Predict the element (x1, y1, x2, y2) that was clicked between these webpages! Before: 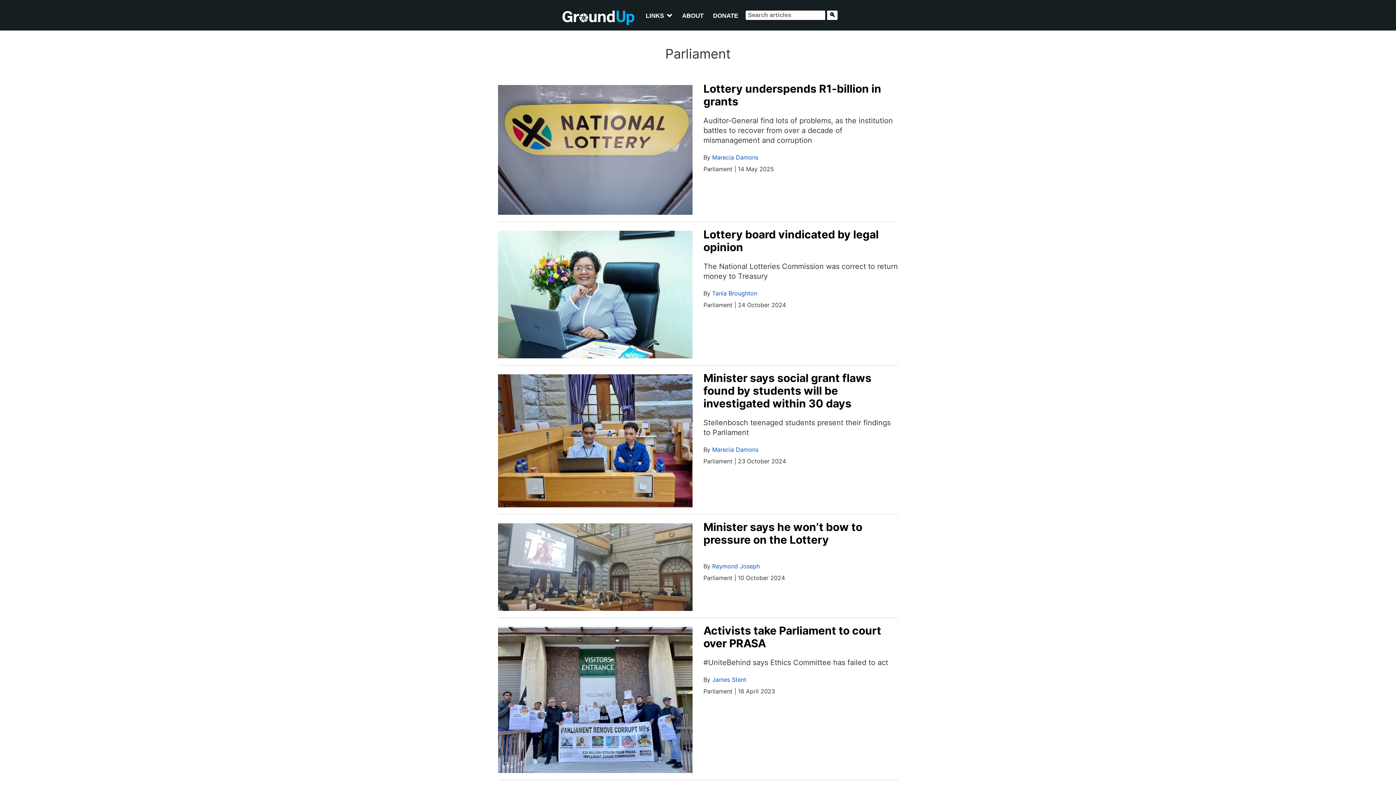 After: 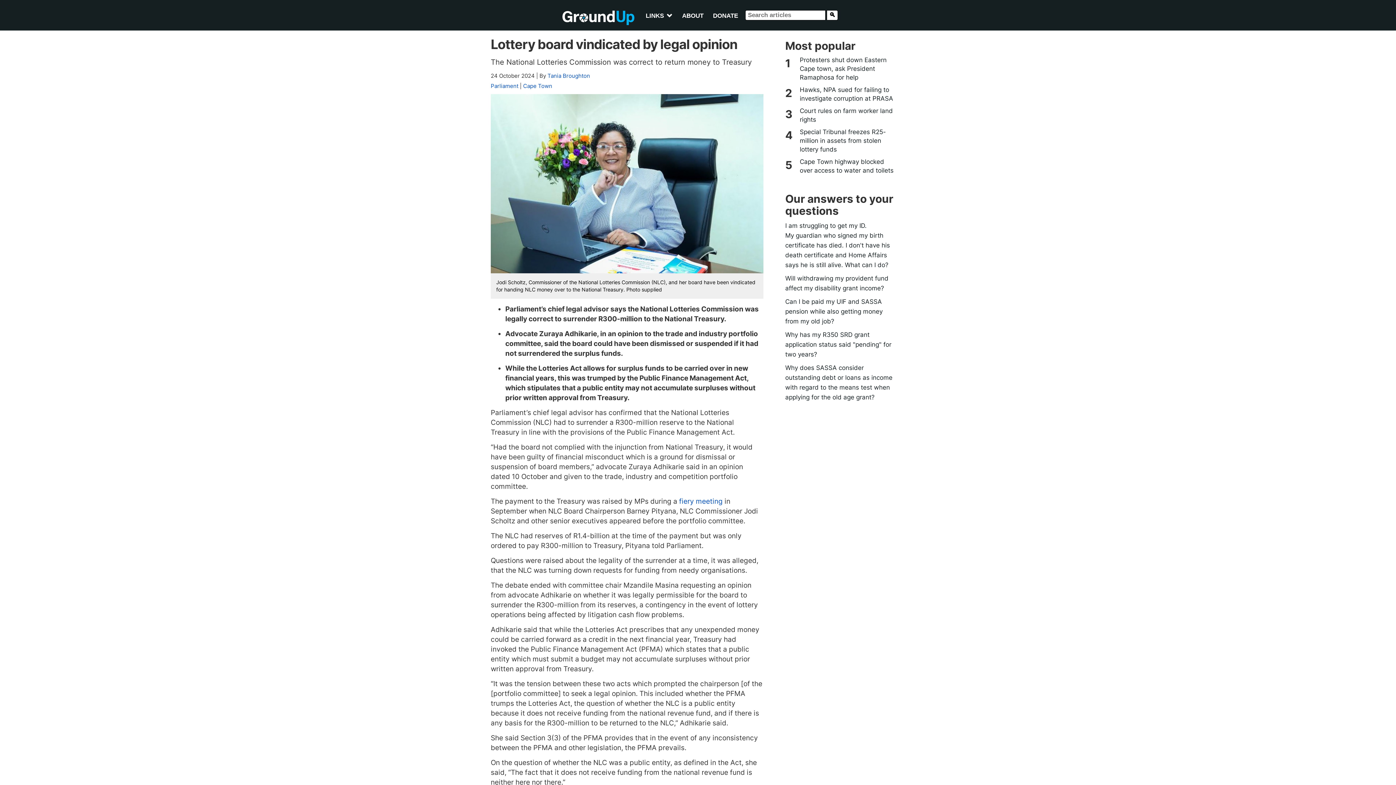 Action: bbox: (703, 227, 878, 253) label: Lottery board vindicated by legal opinion